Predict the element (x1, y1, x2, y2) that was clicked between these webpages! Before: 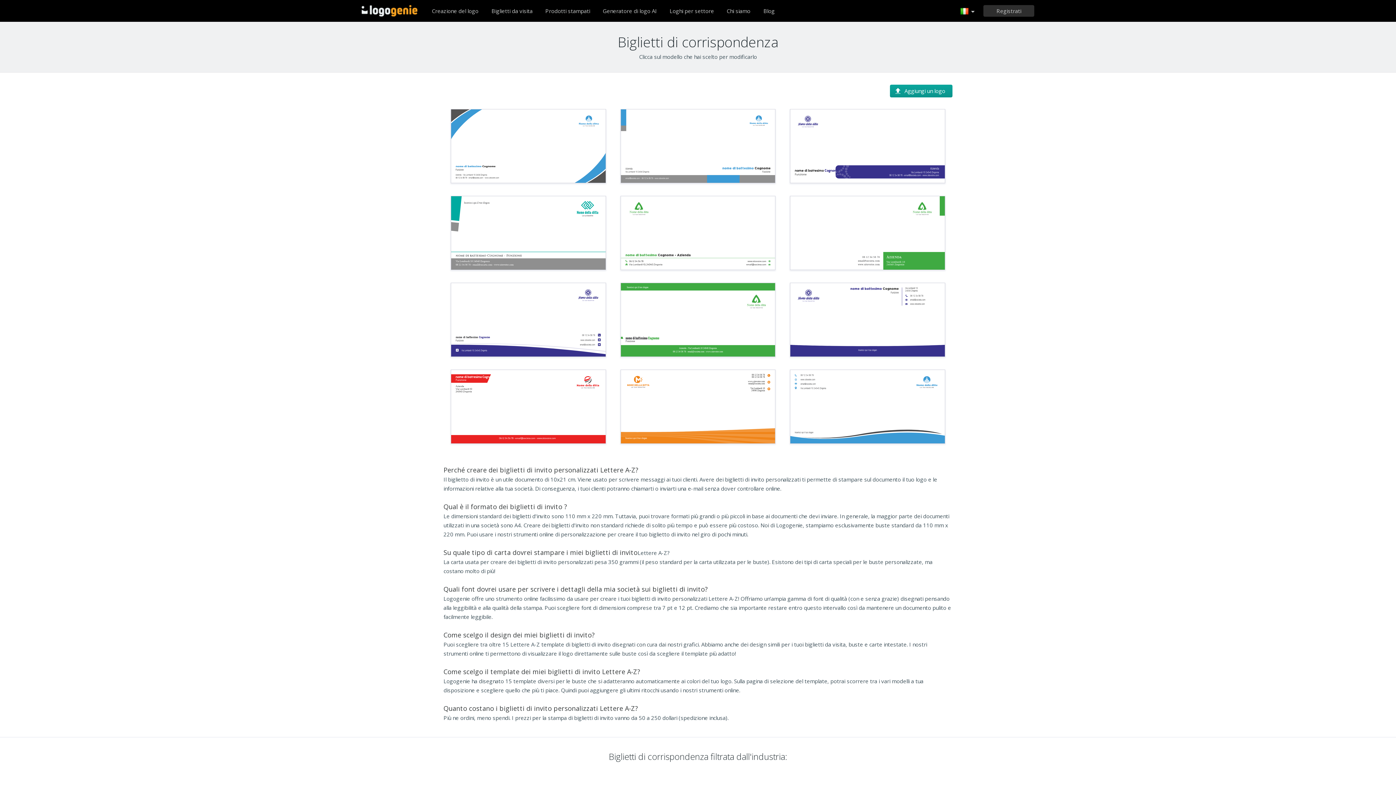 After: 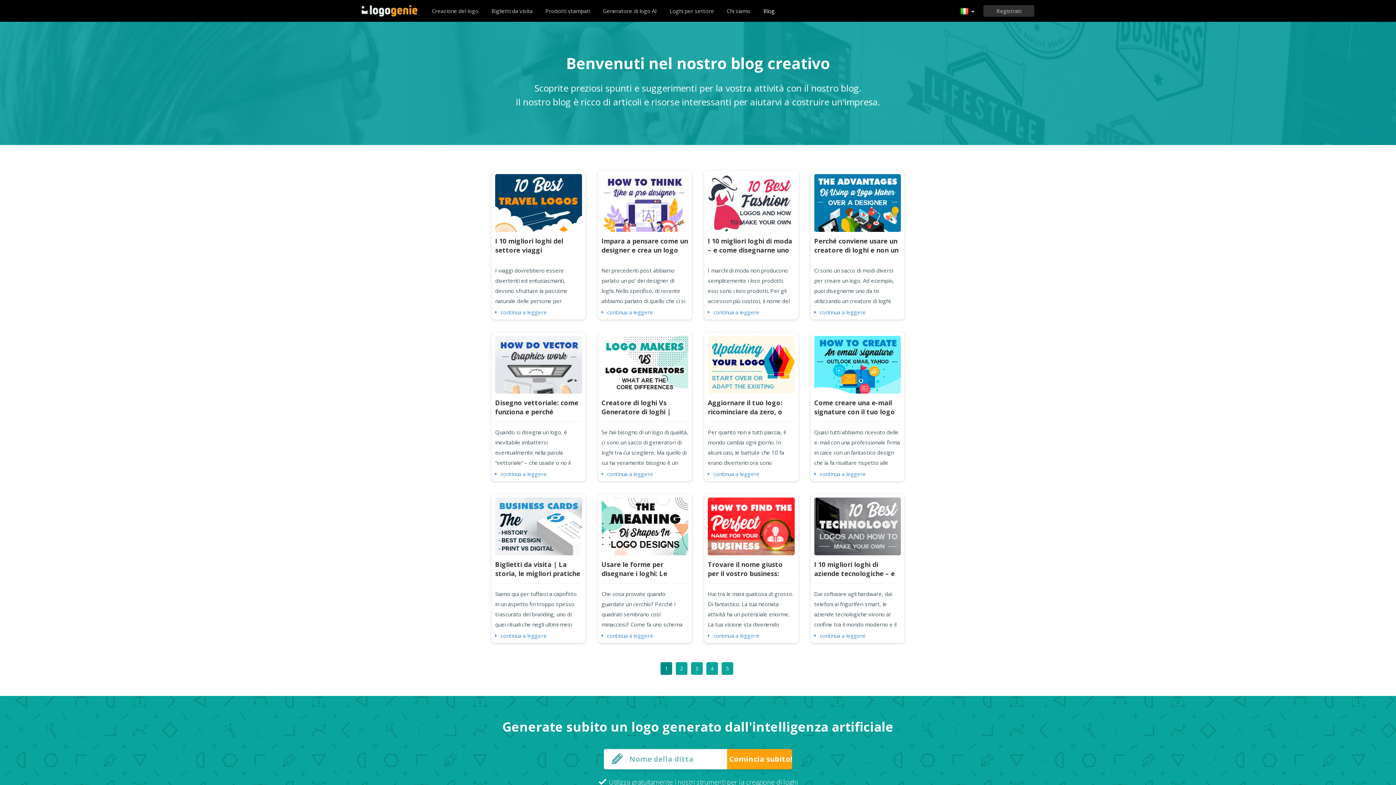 Action: label: Blog bbox: (757, 3, 780, 18)